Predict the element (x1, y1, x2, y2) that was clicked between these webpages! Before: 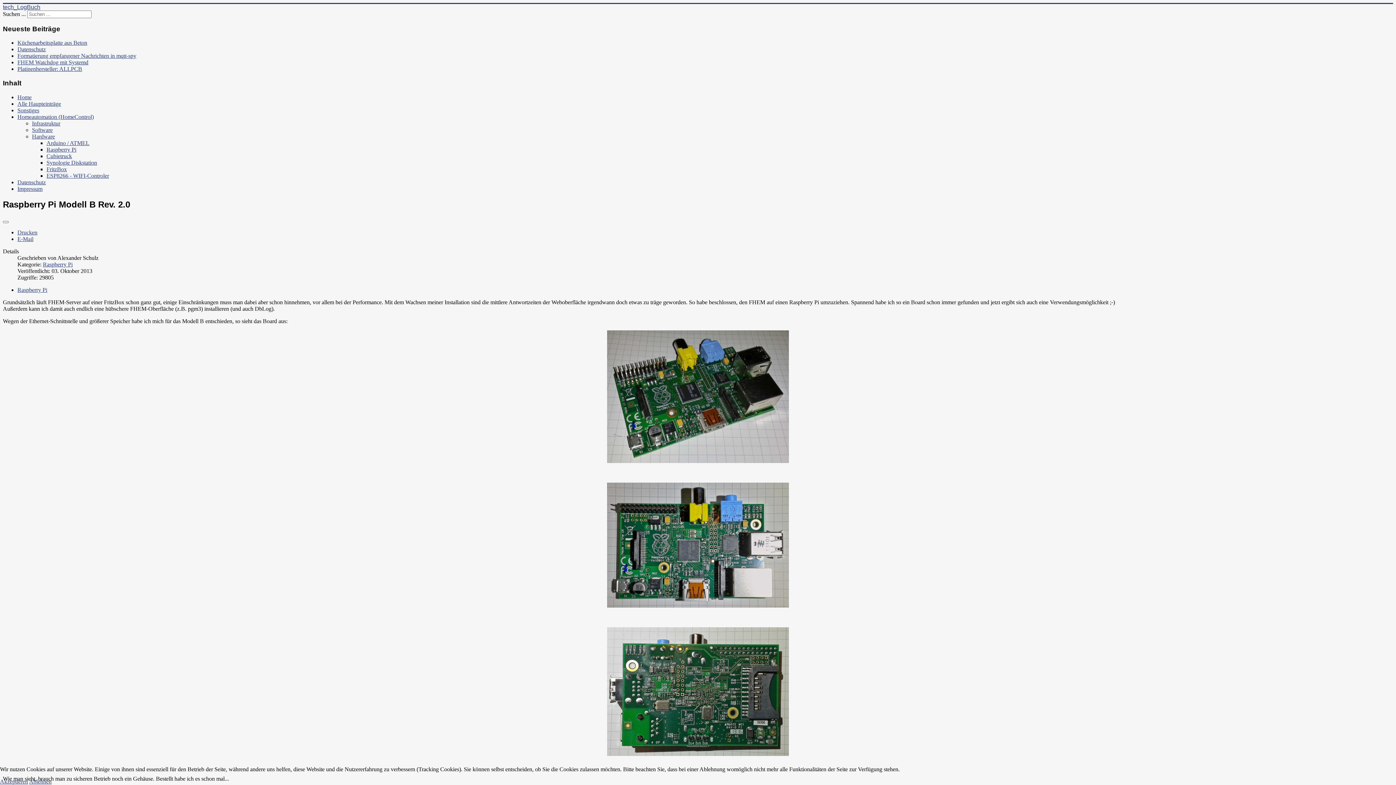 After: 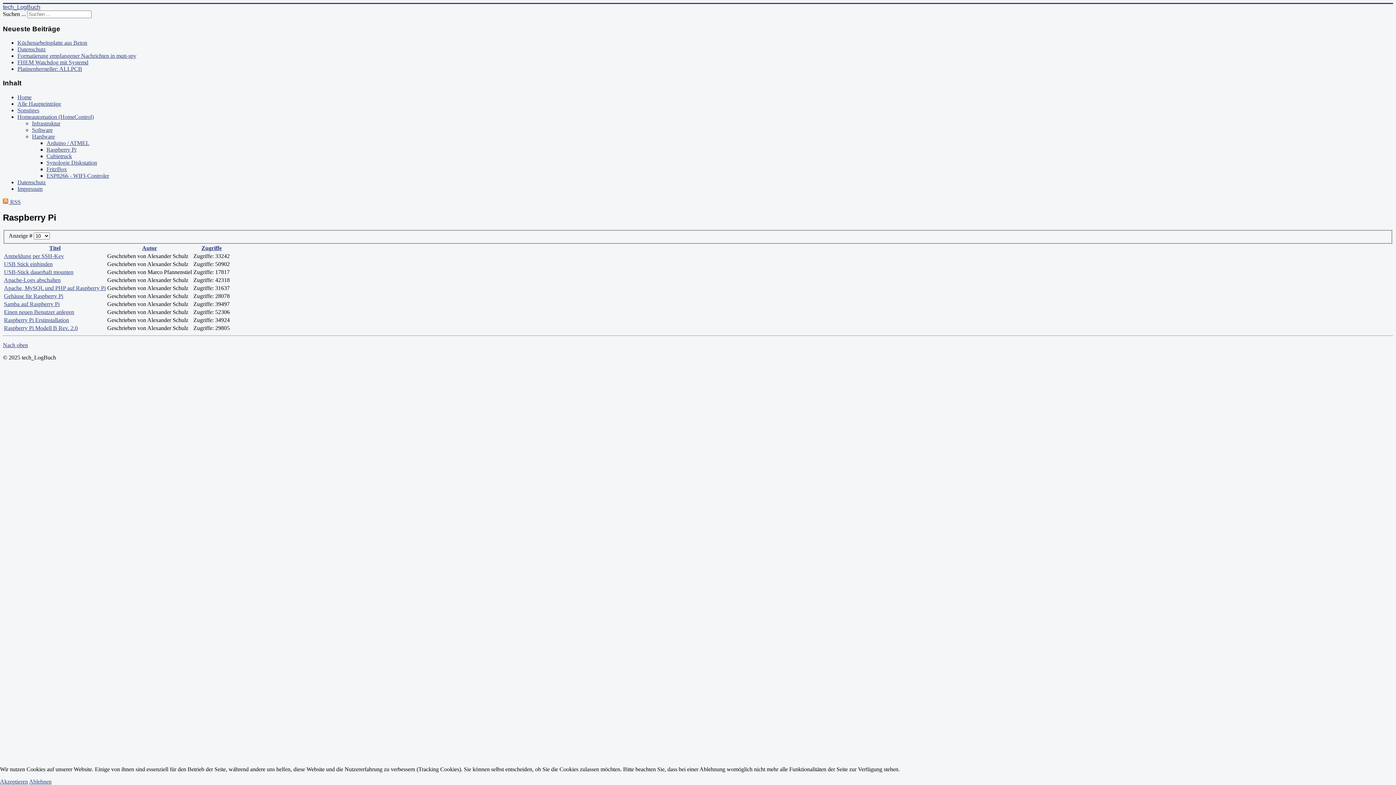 Action: bbox: (46, 146, 76, 152) label: Raspberry Pi